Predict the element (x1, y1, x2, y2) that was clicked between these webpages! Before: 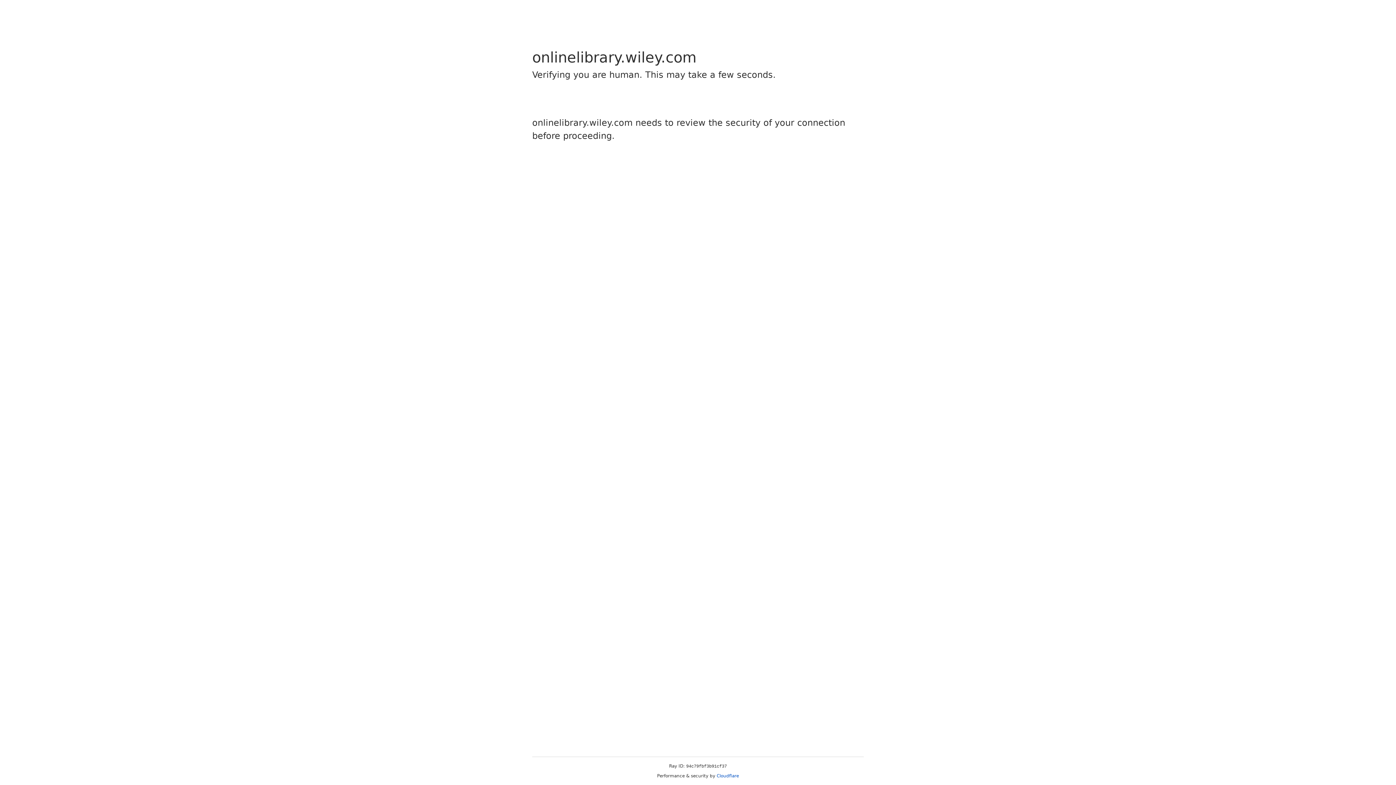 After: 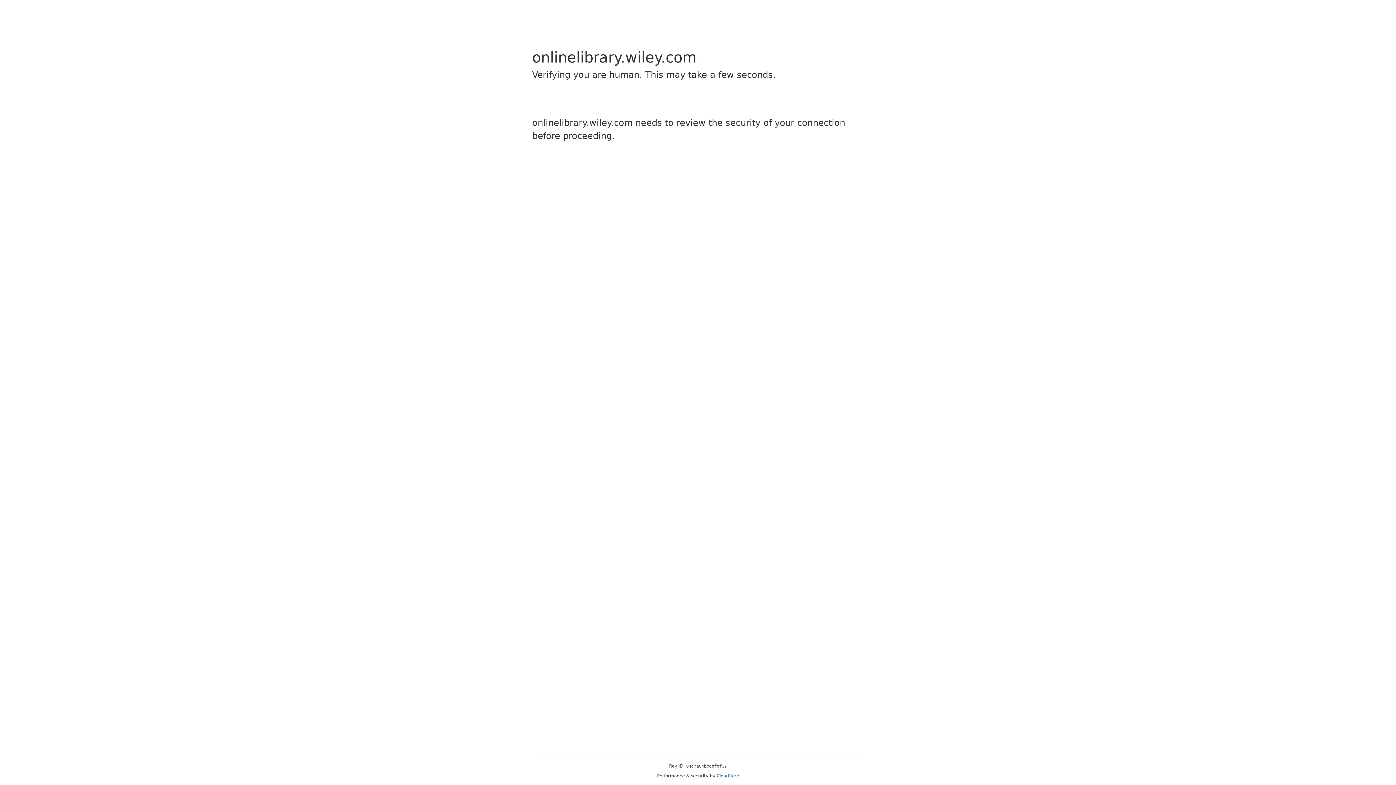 Action: bbox: (716, 773, 739, 778) label: Cloudflare